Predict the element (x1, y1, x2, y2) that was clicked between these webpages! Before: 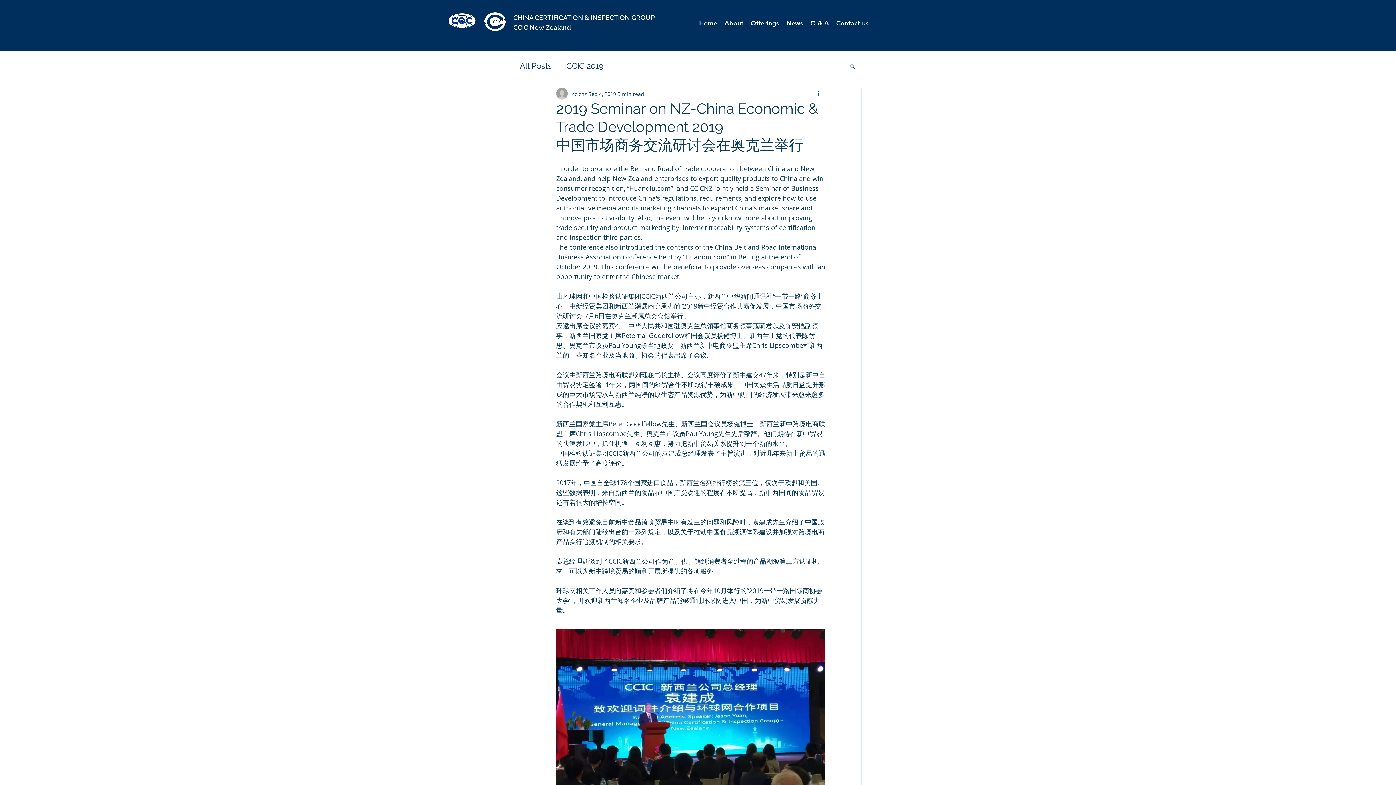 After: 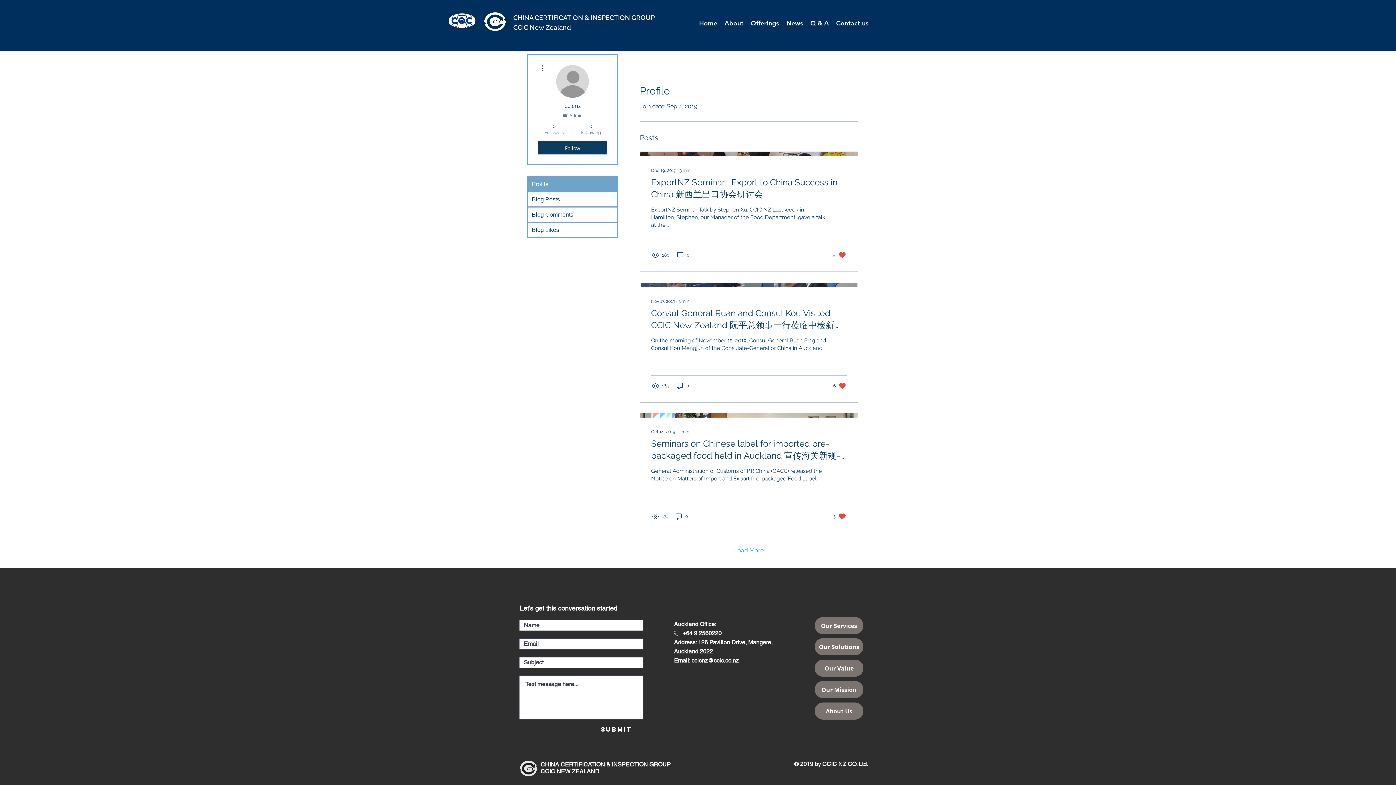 Action: bbox: (572, 90, 587, 97) label: ccicnz